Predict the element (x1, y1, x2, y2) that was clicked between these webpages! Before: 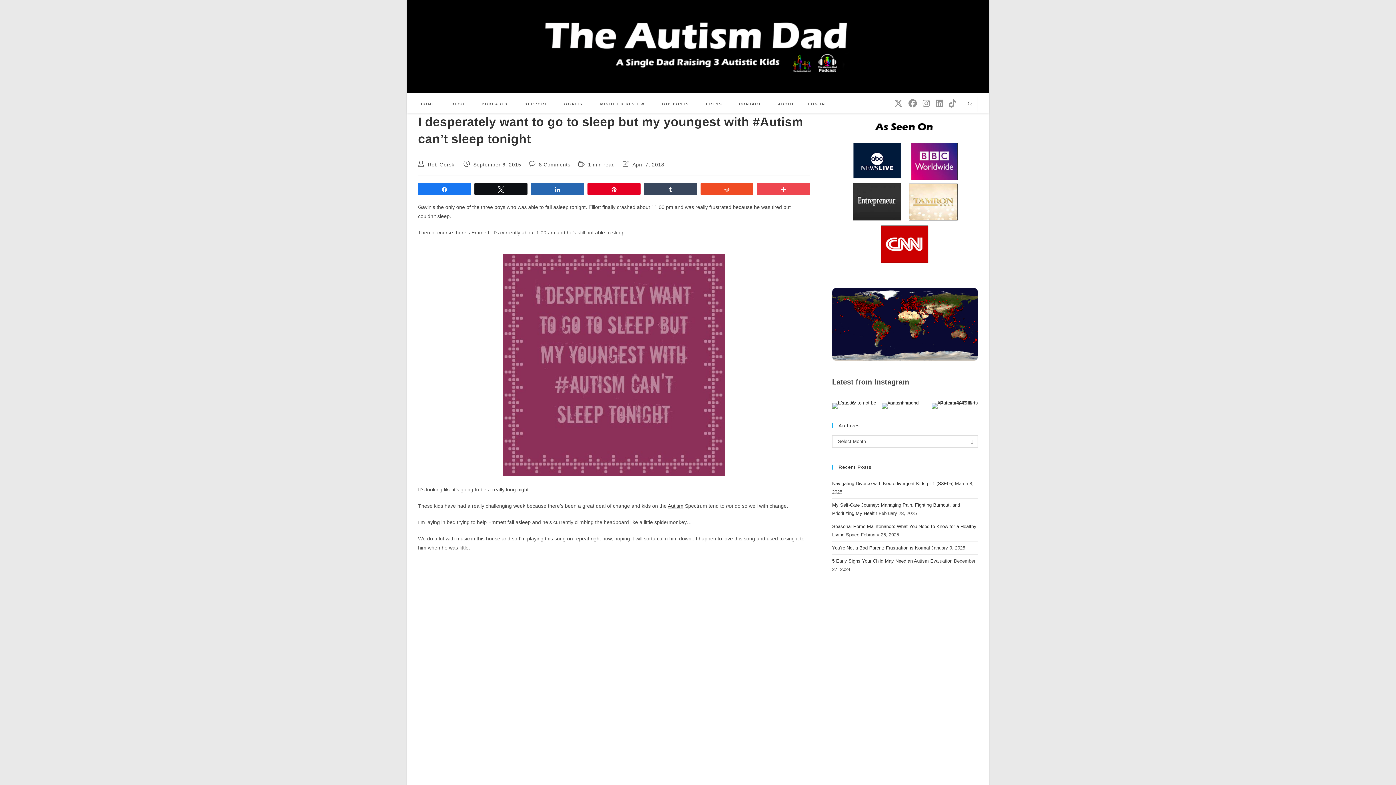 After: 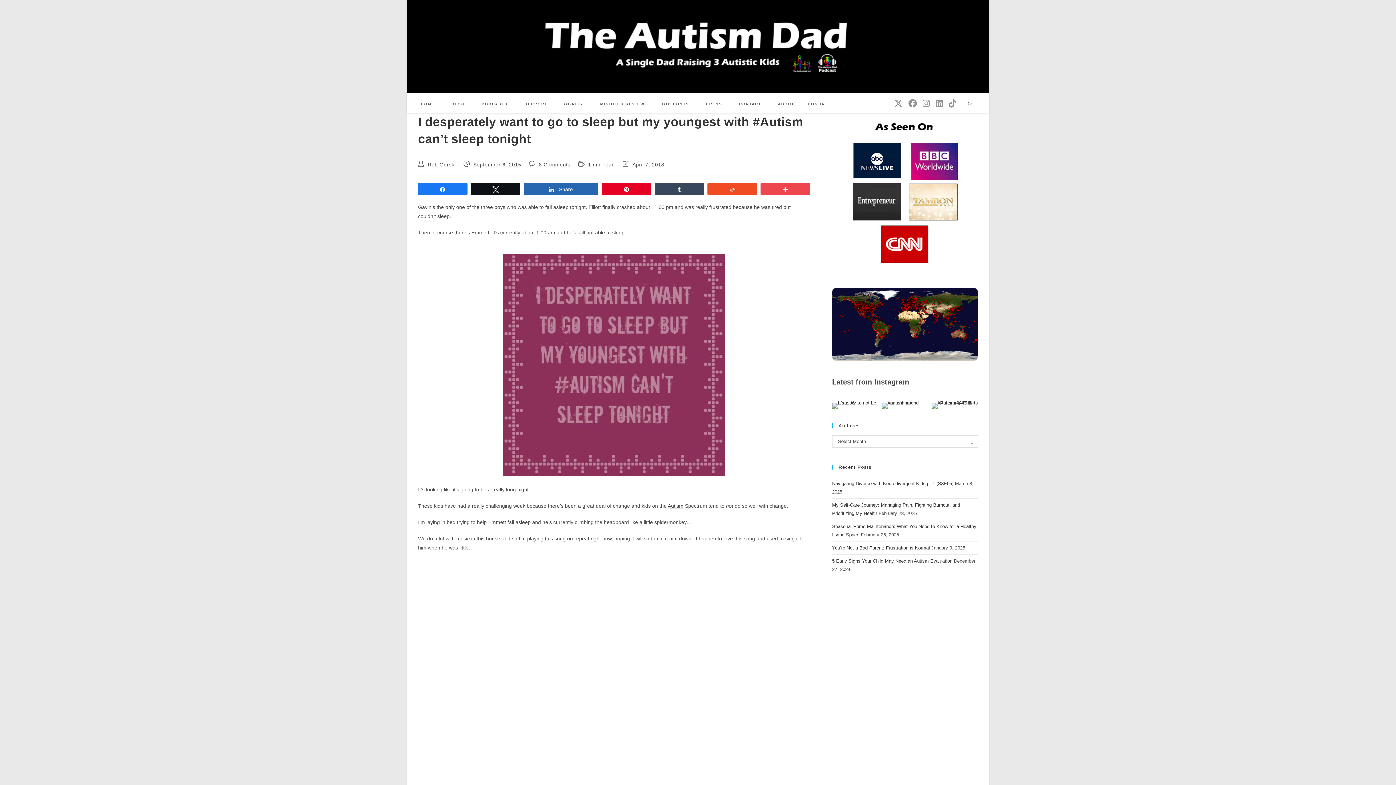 Action: label: Share bbox: (531, 183, 583, 194)